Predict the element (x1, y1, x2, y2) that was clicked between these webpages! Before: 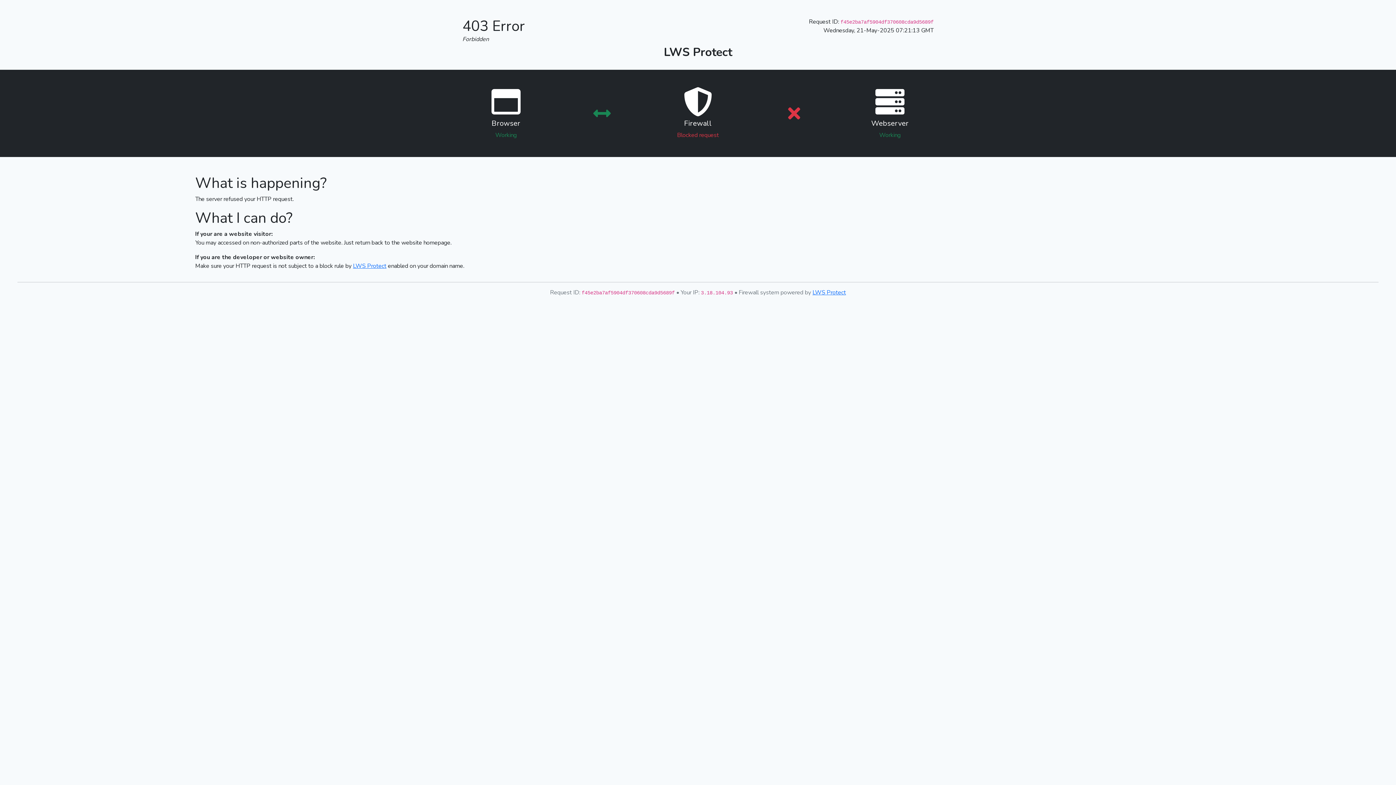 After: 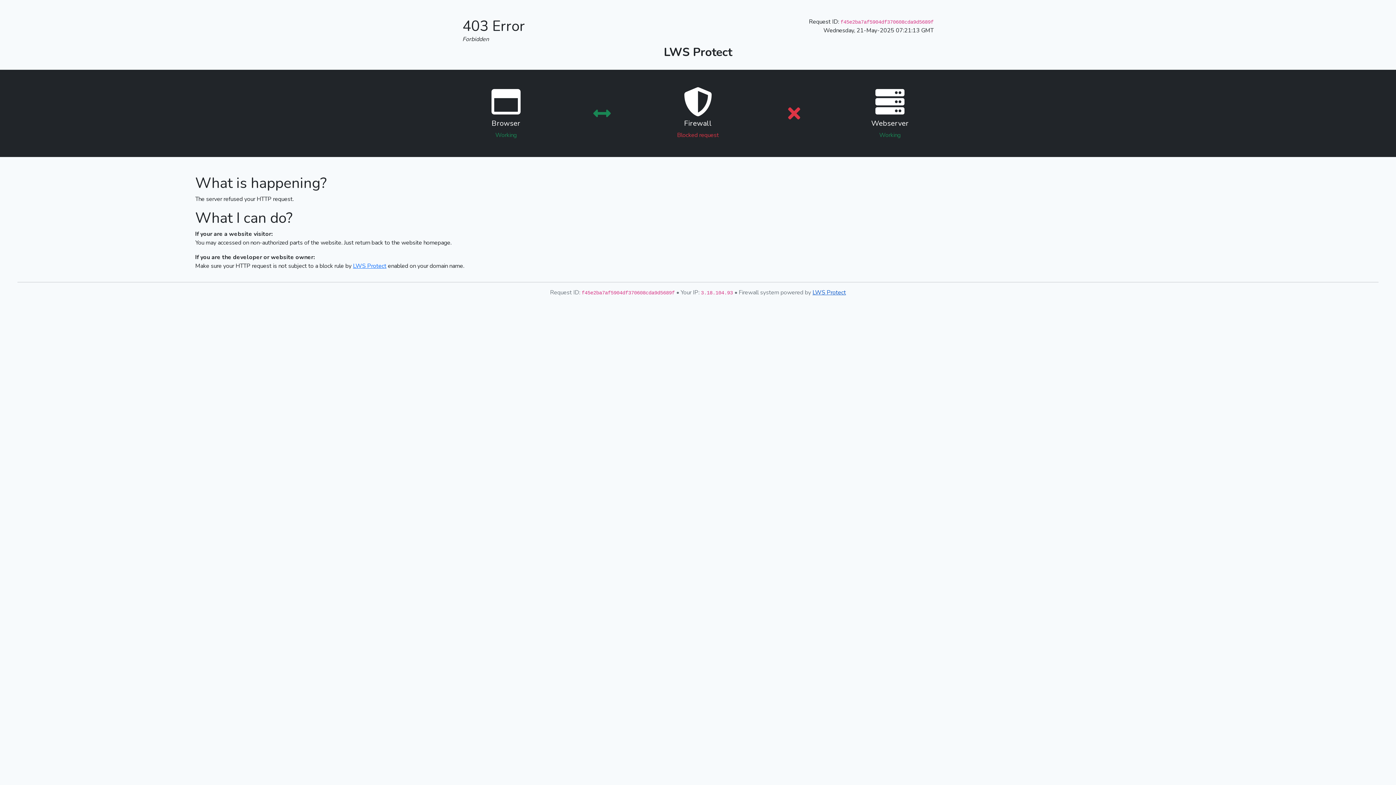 Action: label: LWS Protect bbox: (812, 288, 846, 296)